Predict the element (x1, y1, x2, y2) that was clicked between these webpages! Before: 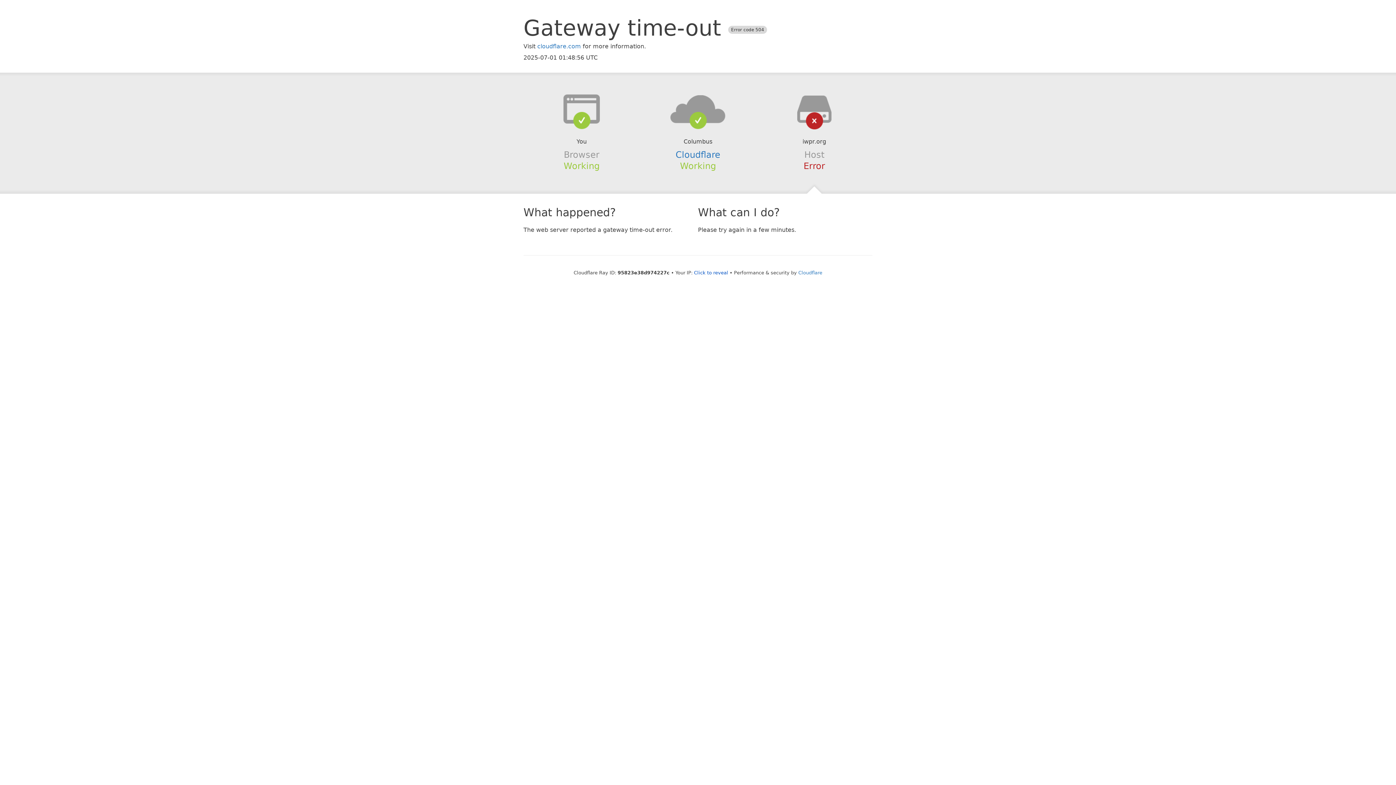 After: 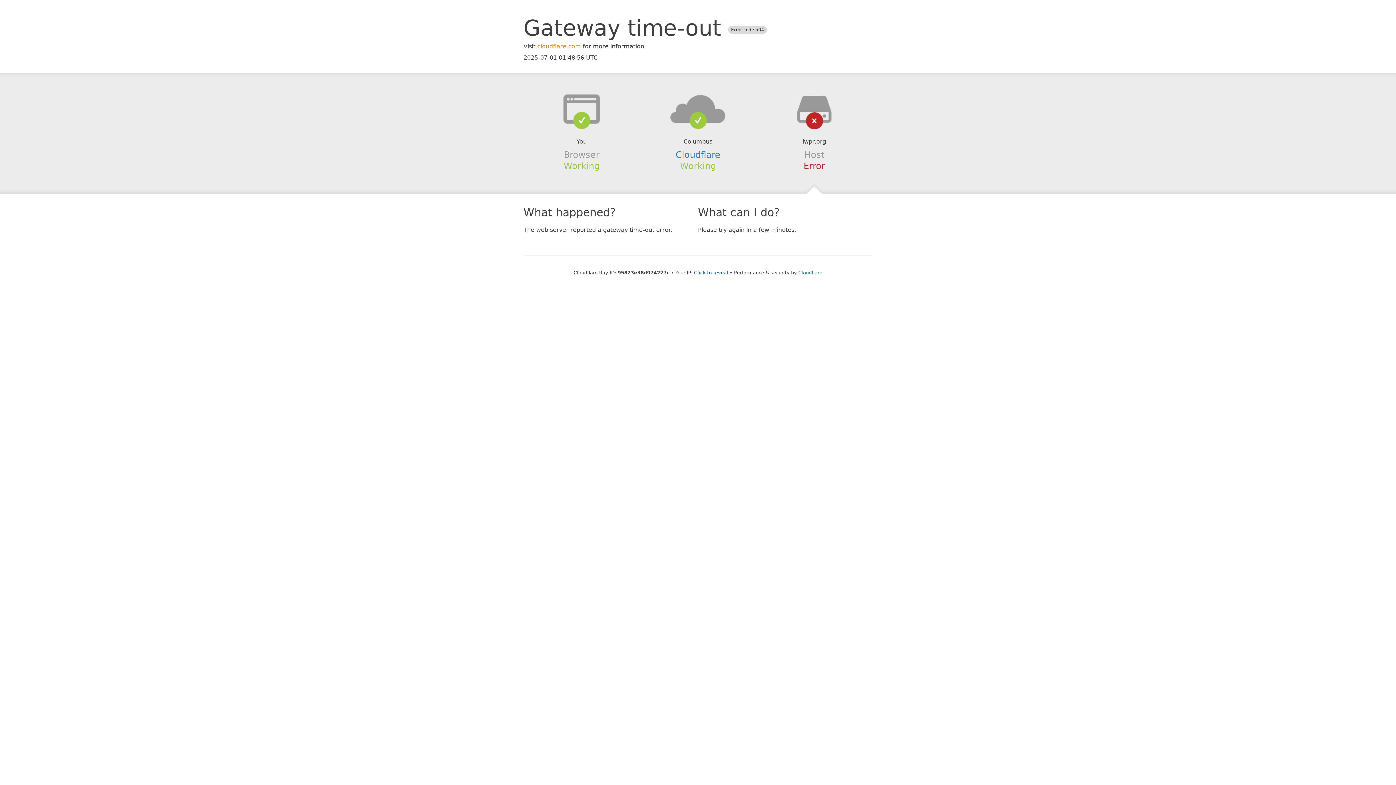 Action: bbox: (537, 42, 581, 49) label: cloudflare.com